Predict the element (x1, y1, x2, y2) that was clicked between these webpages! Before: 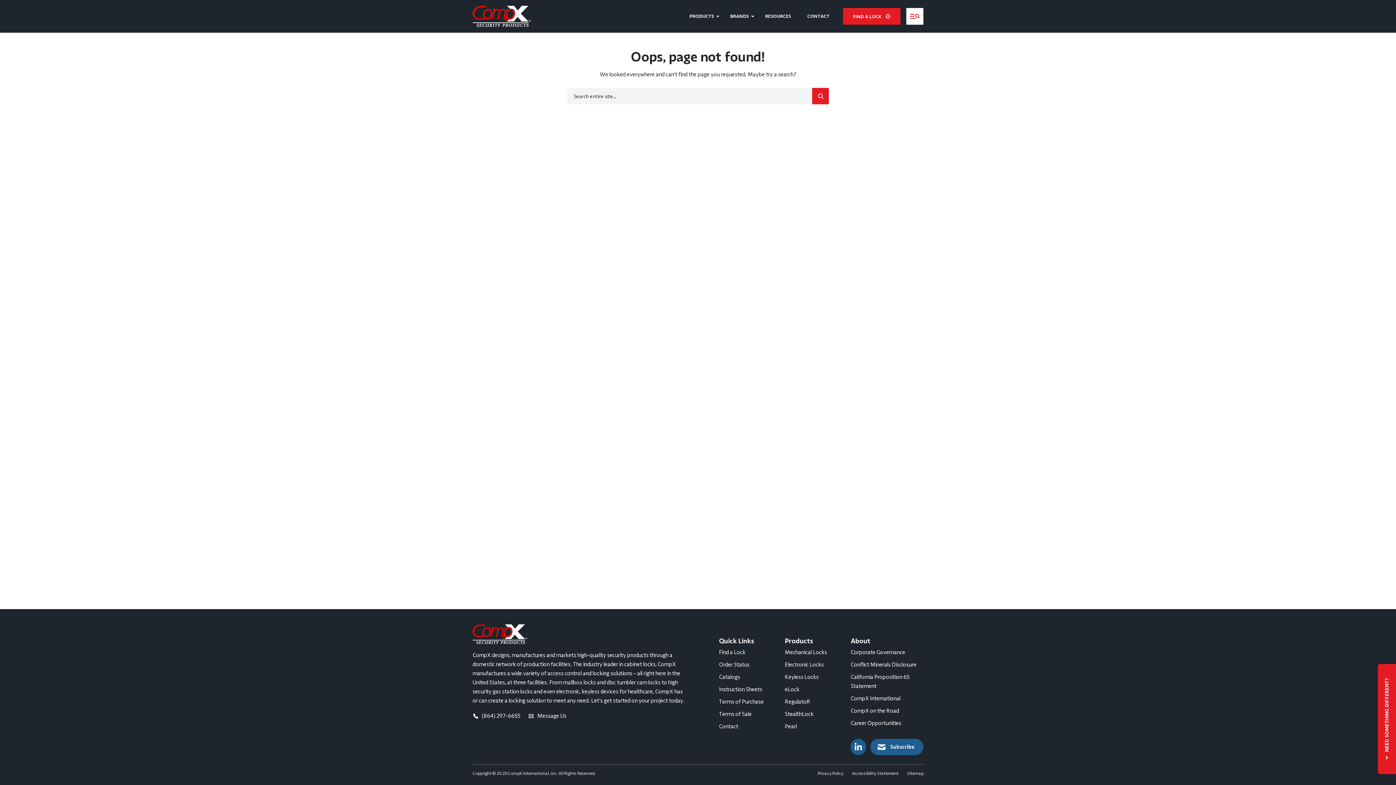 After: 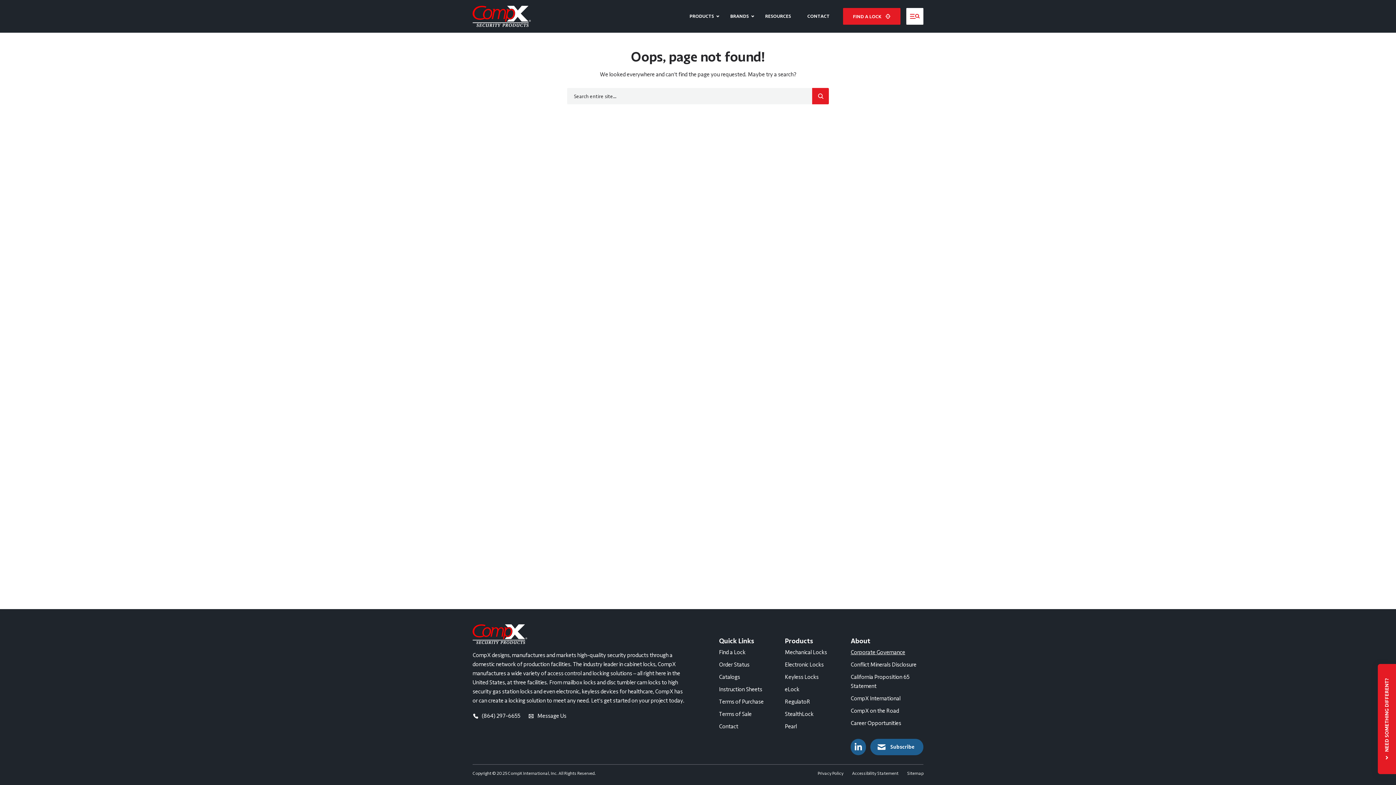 Action: bbox: (850, 649, 905, 656) label: Corporate Governance